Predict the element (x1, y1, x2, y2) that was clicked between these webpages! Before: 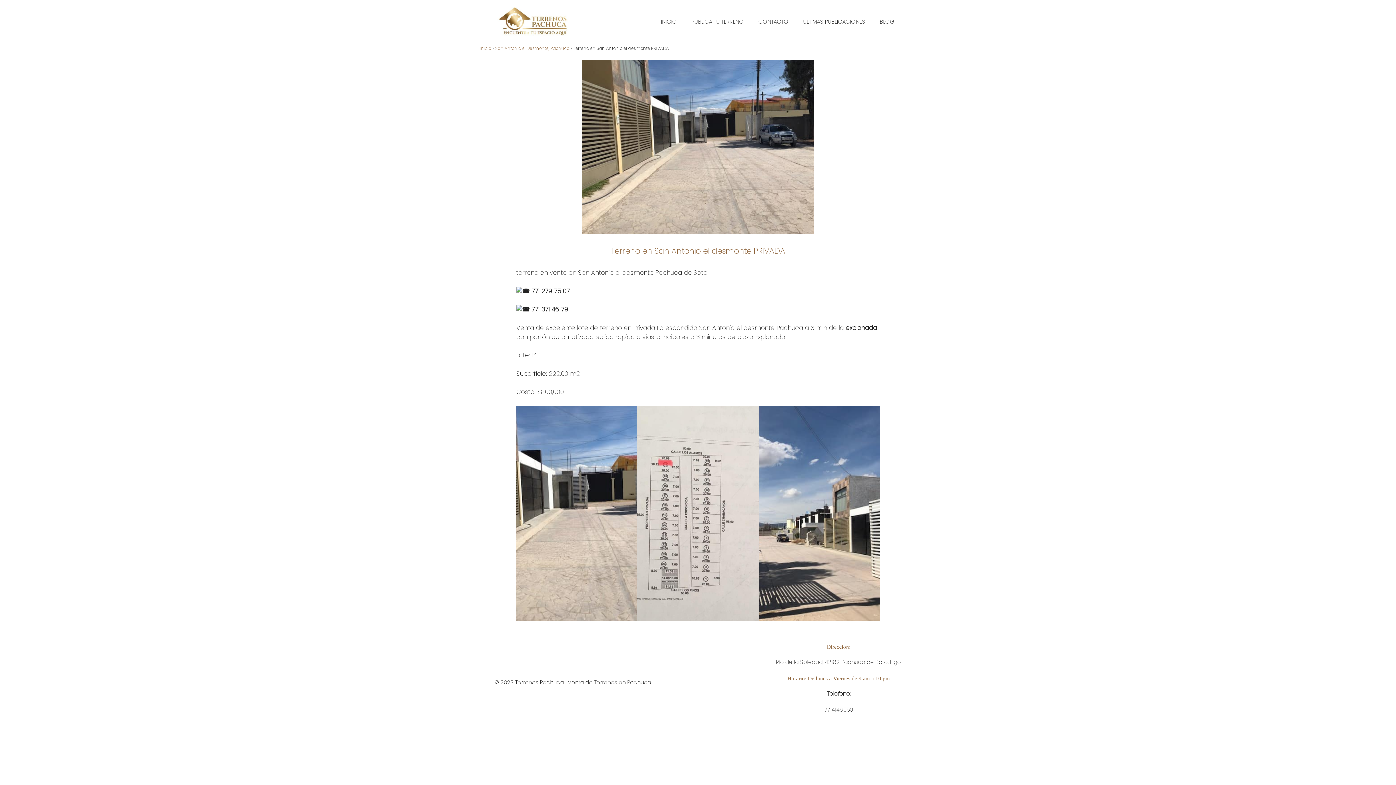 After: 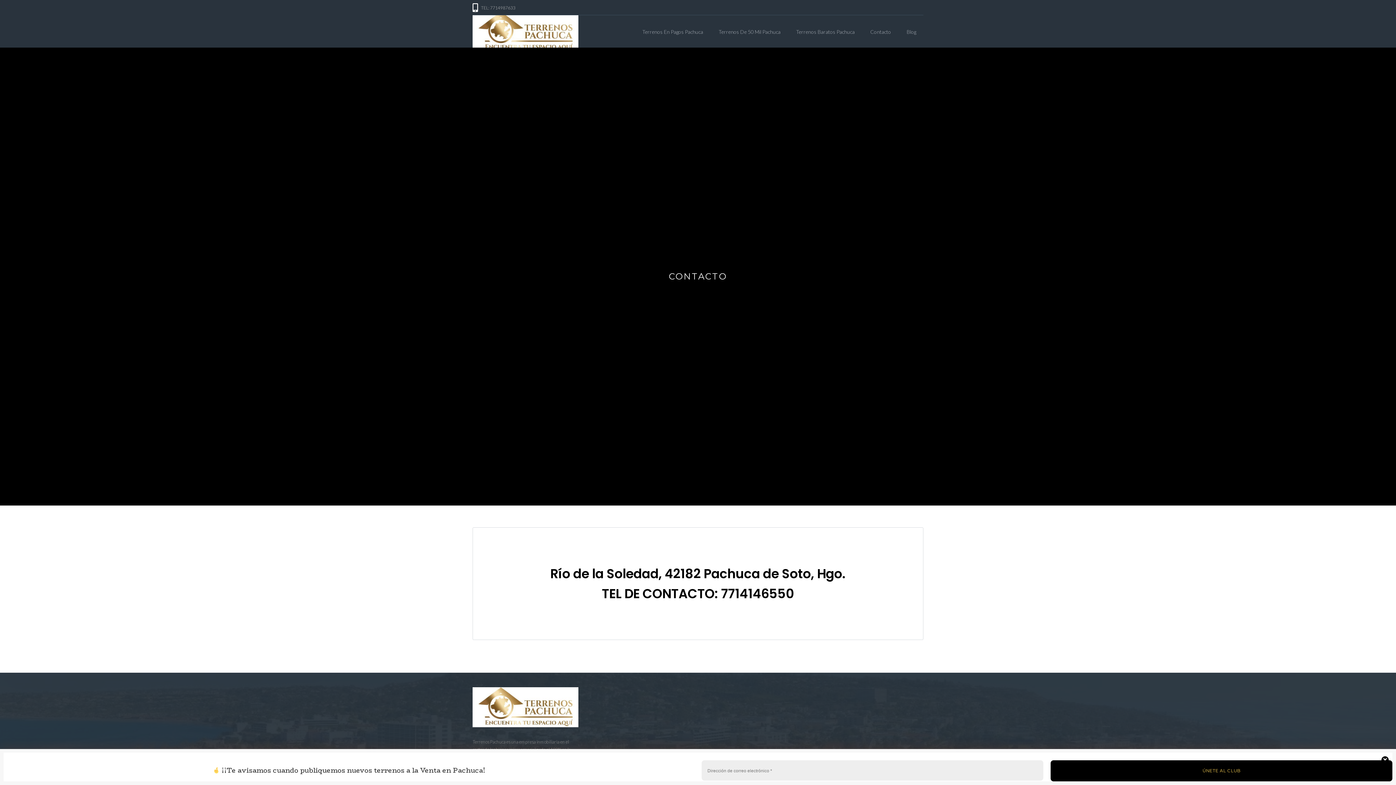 Action: label: CONTACTO bbox: (751, 10, 796, 32)